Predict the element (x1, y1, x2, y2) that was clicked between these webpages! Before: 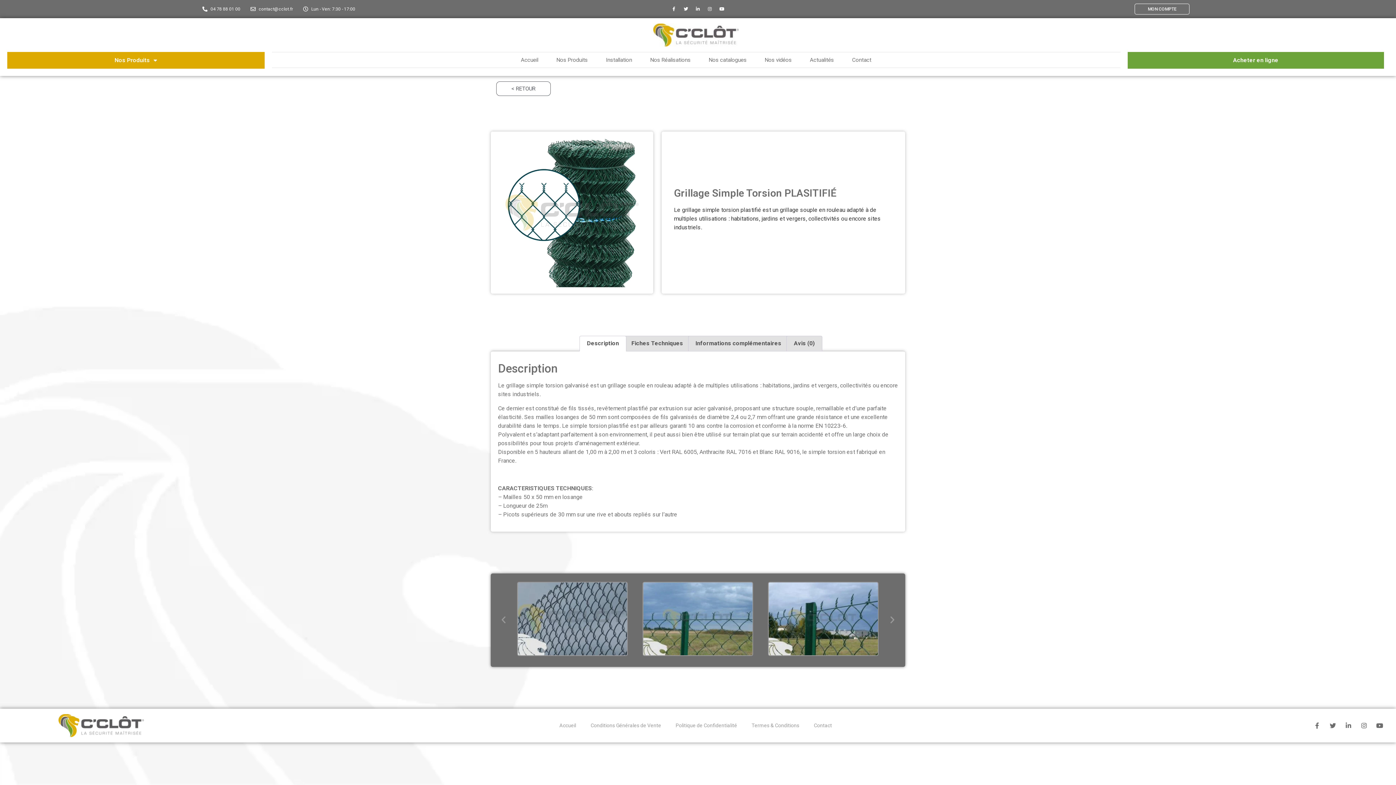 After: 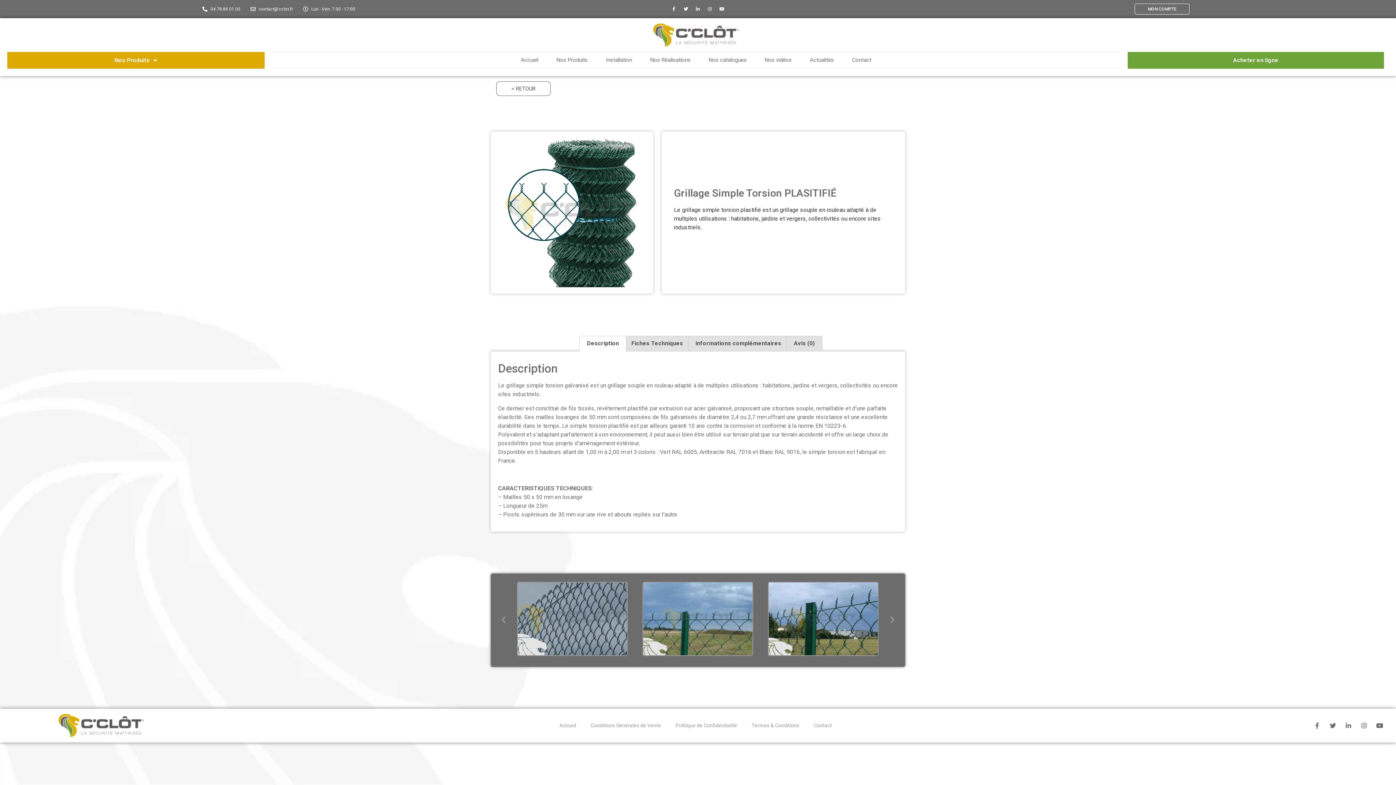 Action: label: Youtube bbox: (717, 4, 726, 13)